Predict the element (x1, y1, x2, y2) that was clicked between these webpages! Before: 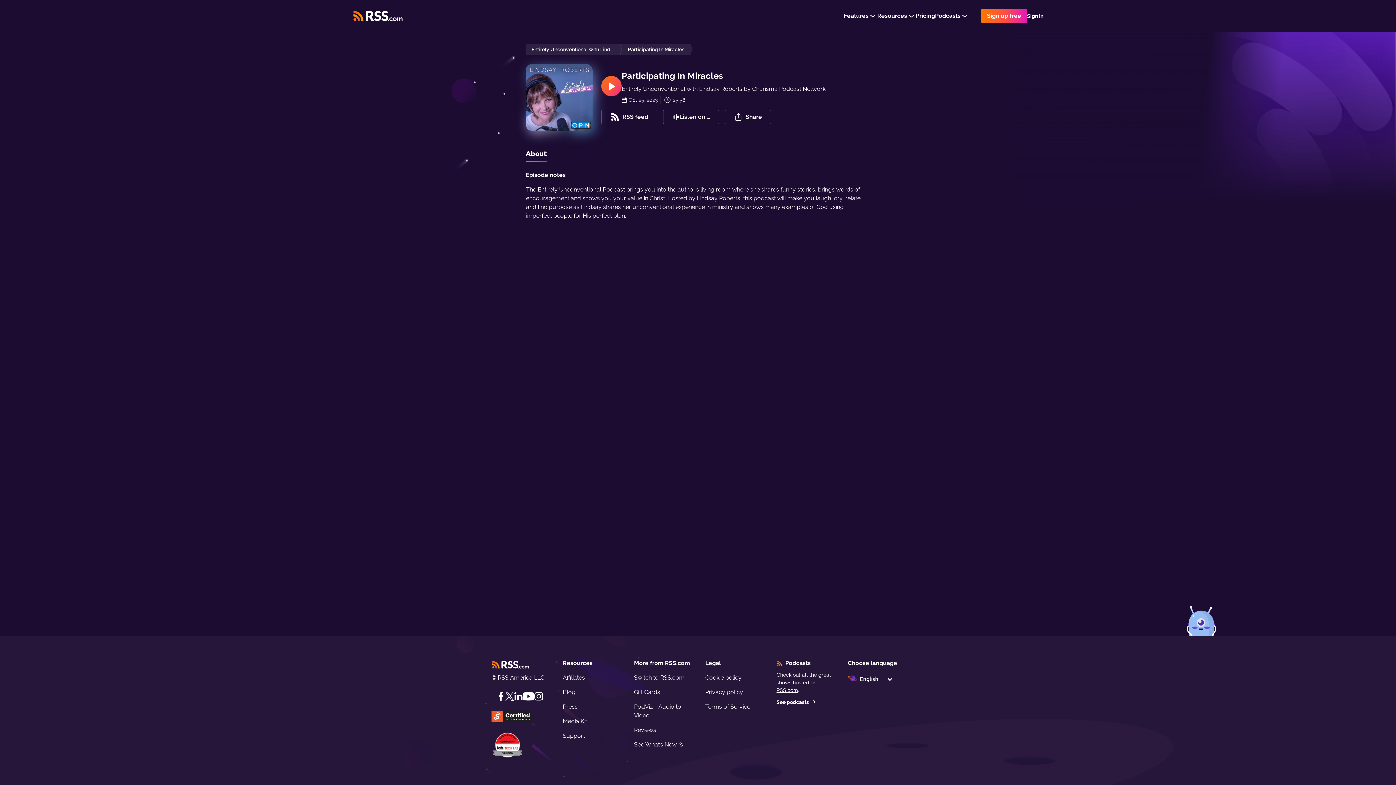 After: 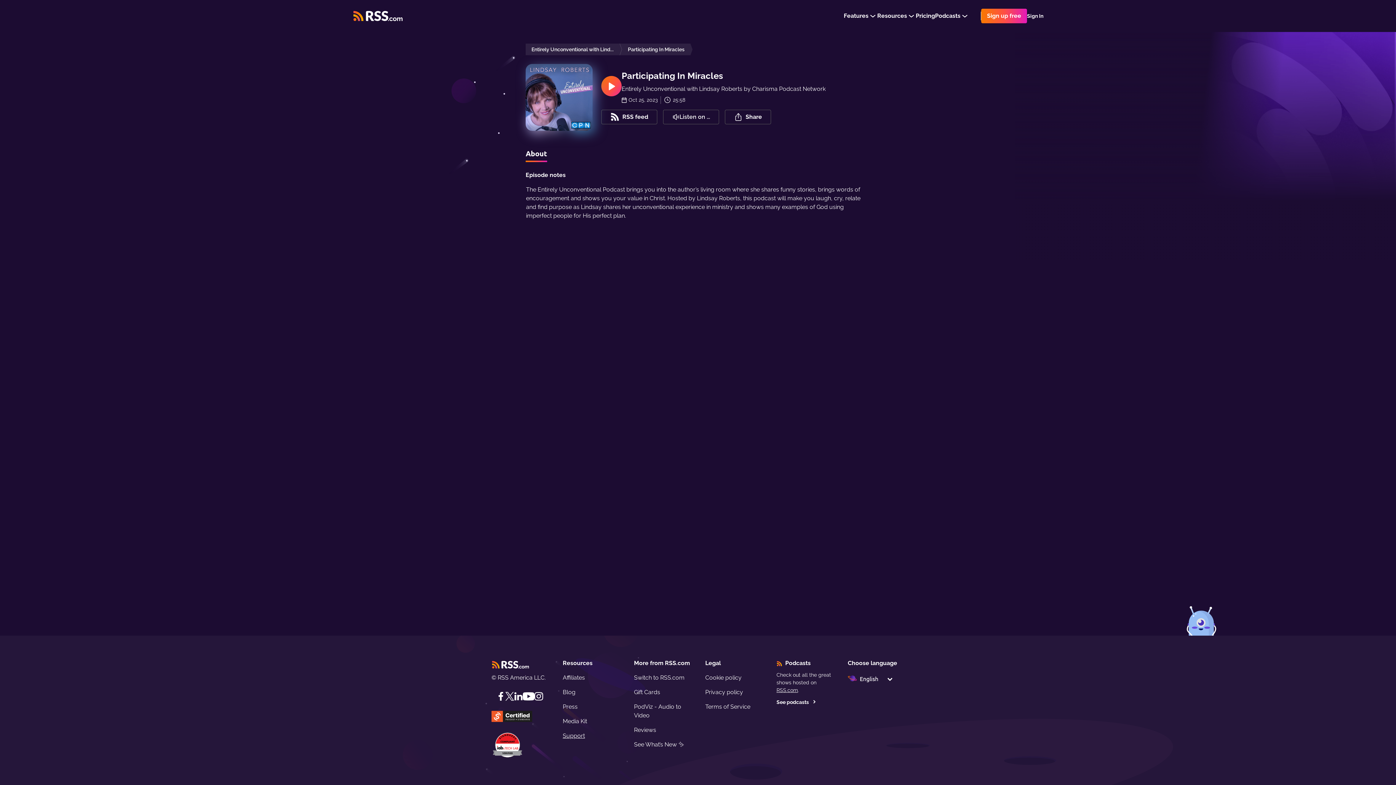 Action: label: Support bbox: (562, 732, 585, 739)